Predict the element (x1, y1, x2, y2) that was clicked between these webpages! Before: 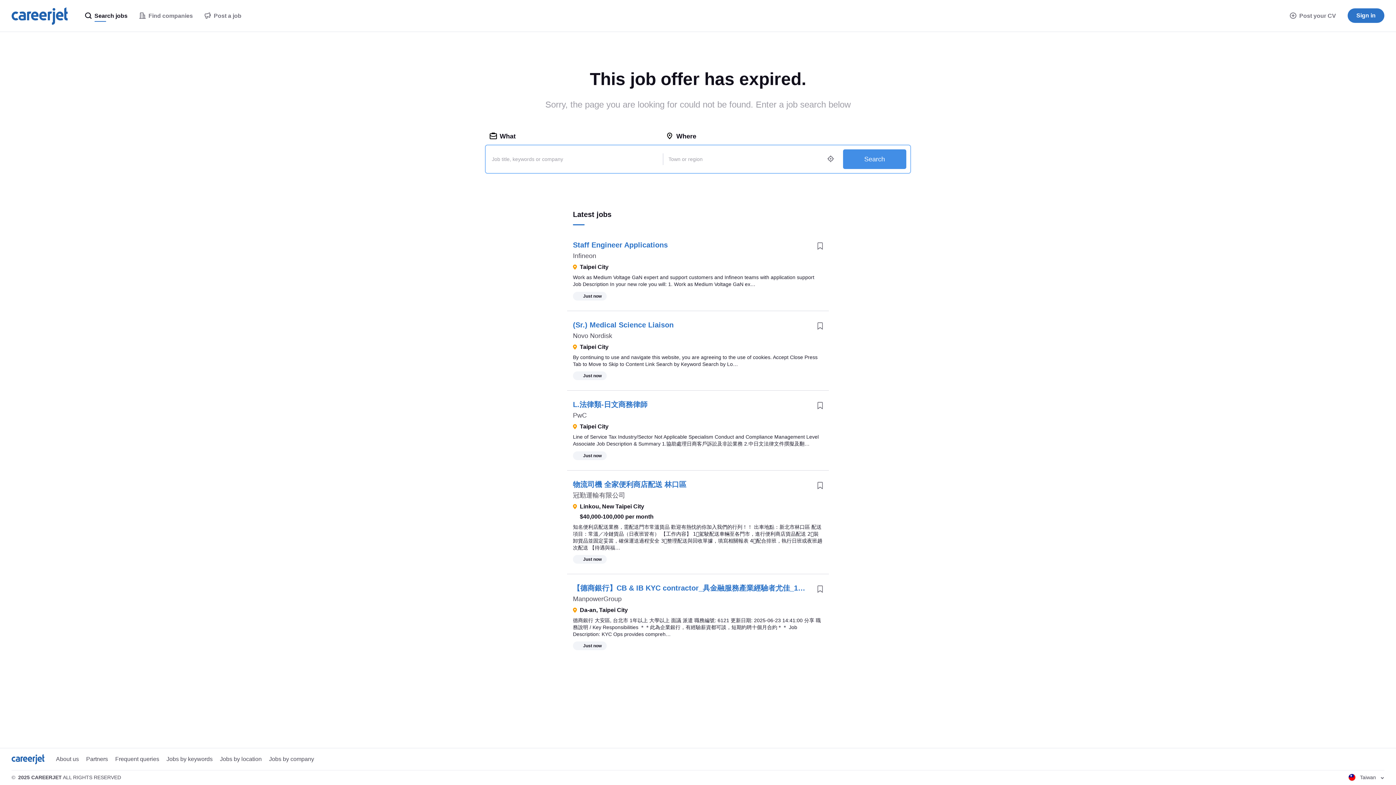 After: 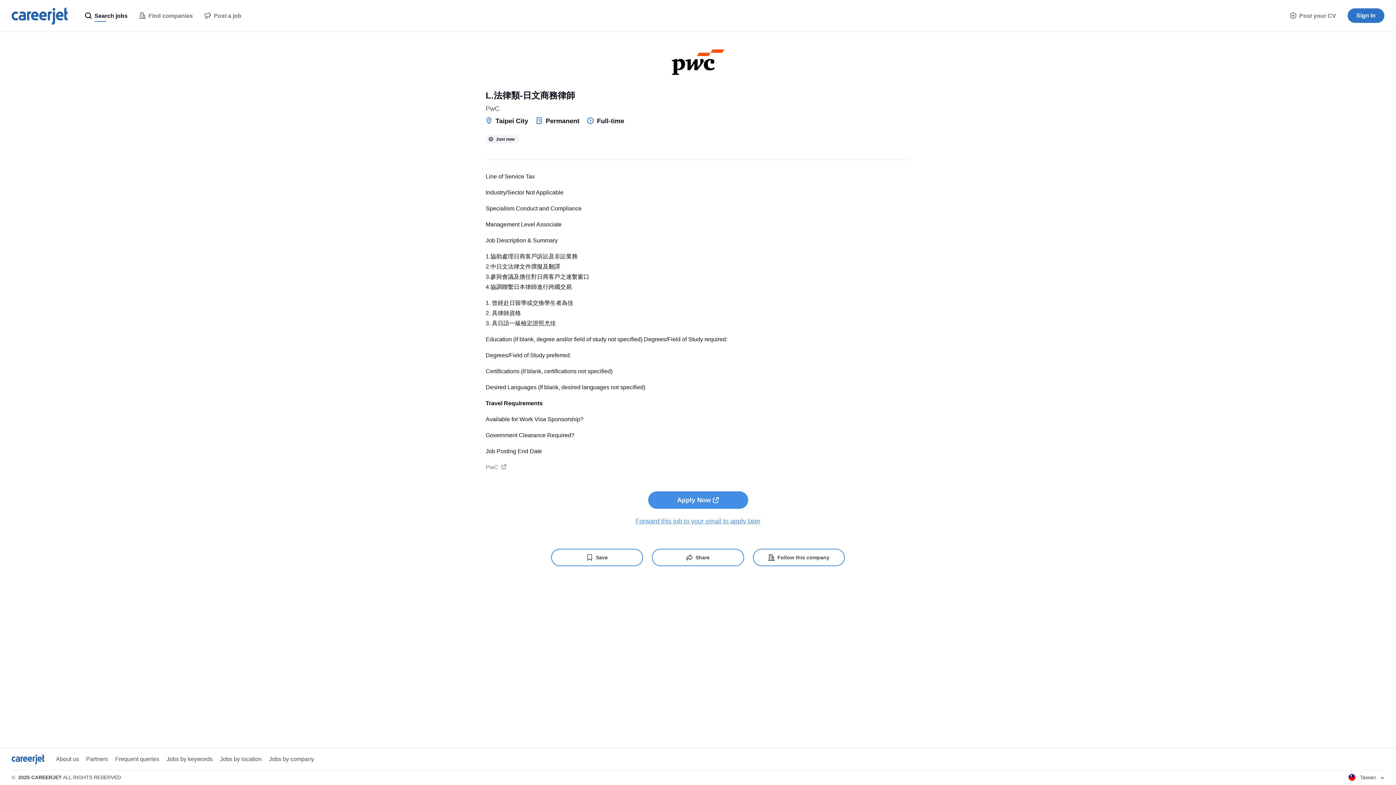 Action: bbox: (573, 400, 647, 408) label: L.法律類-日文商務律師